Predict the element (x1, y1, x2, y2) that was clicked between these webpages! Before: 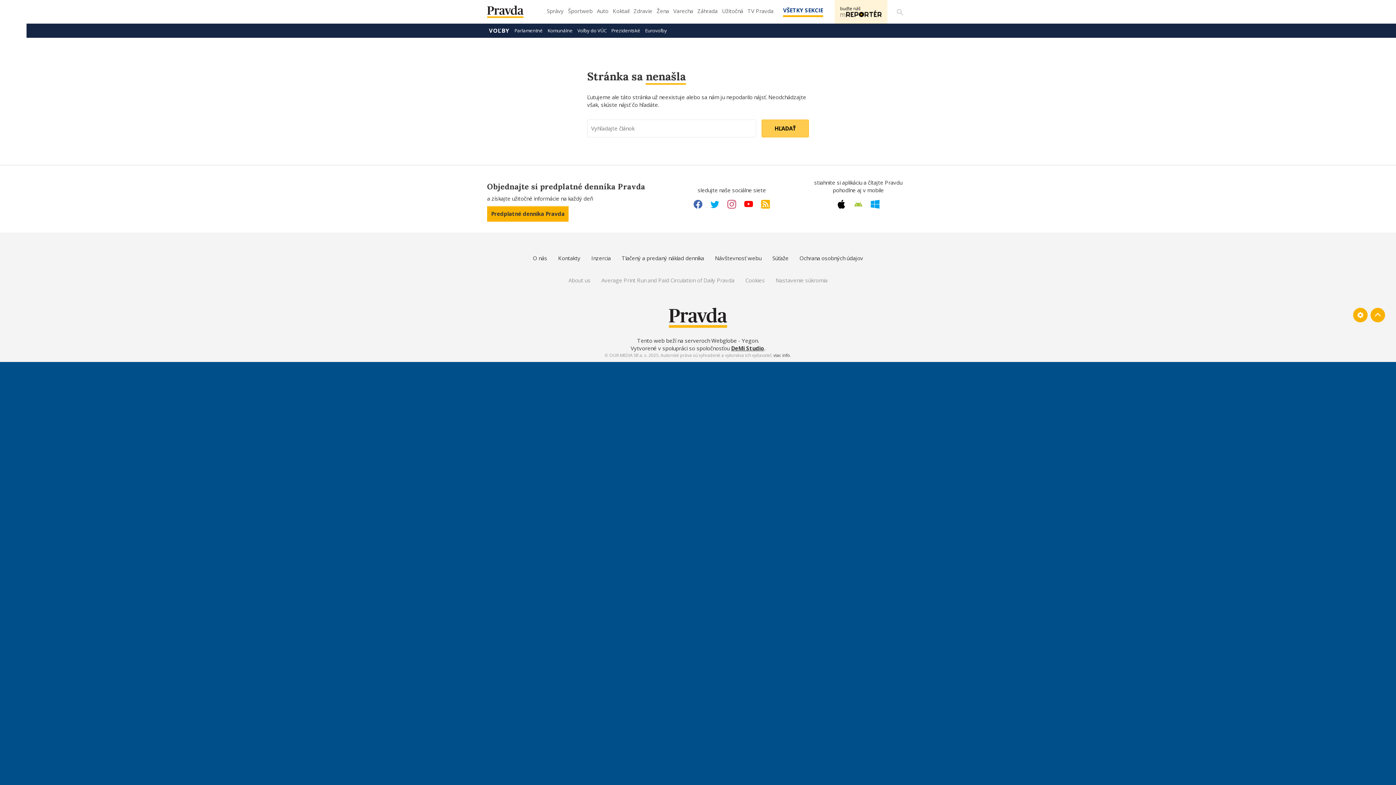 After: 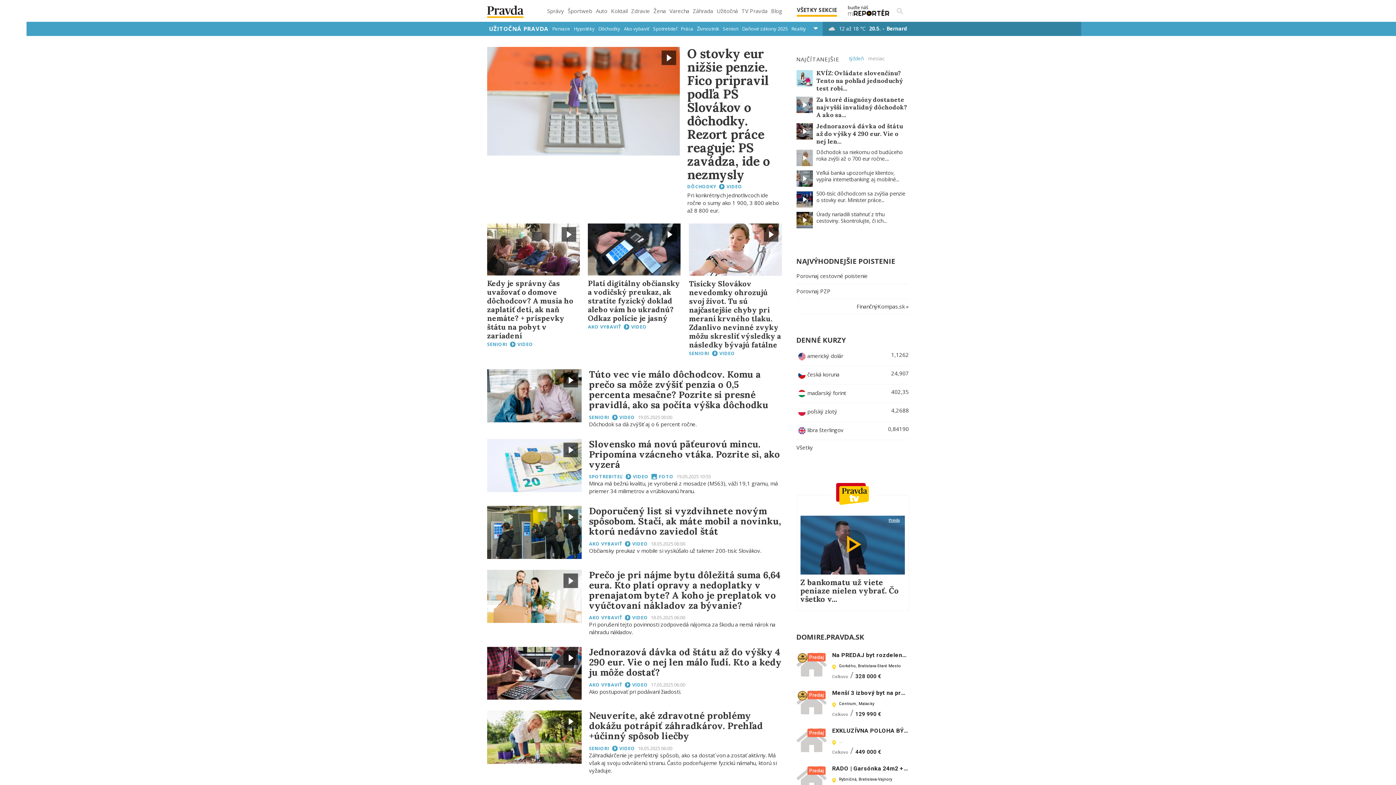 Action: label: Užitočná bbox: (720, 5, 744, 21)